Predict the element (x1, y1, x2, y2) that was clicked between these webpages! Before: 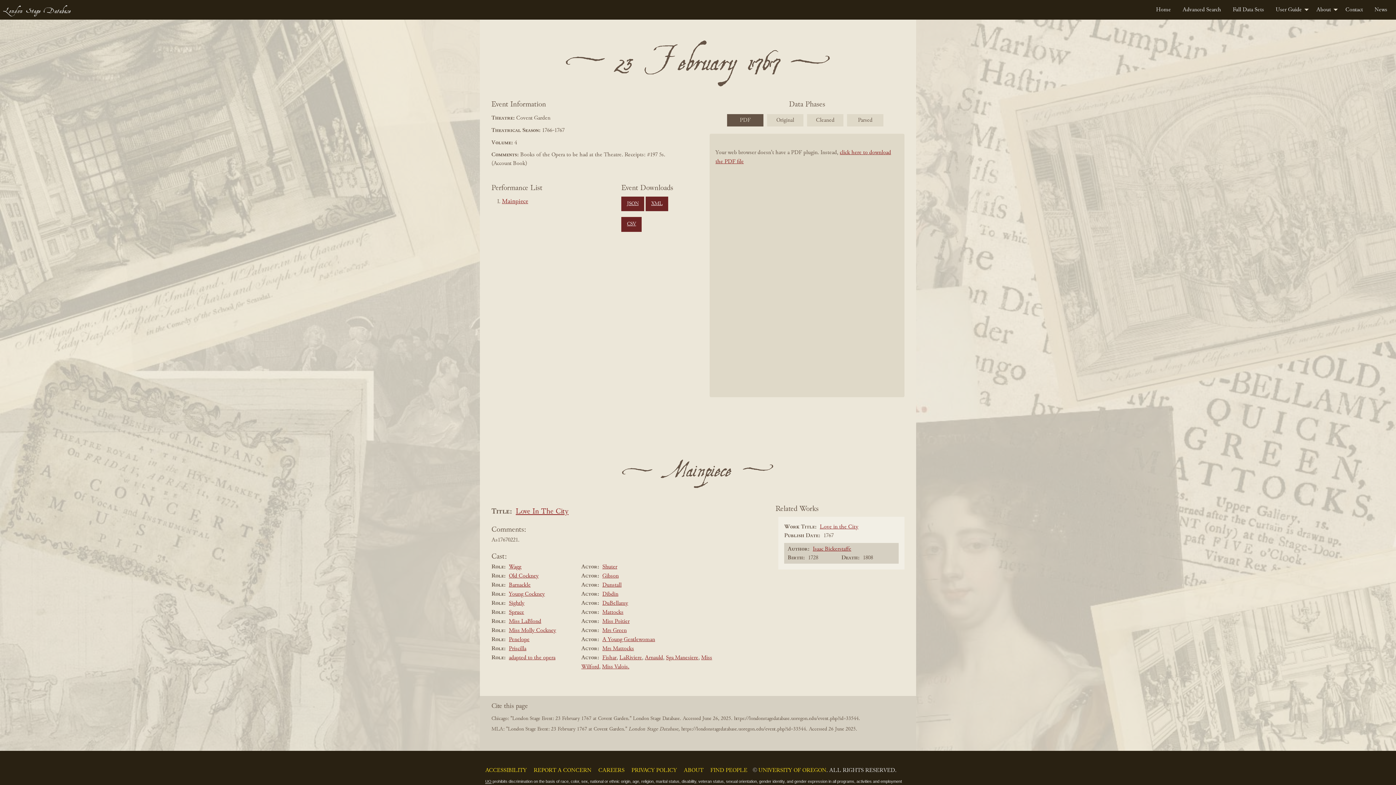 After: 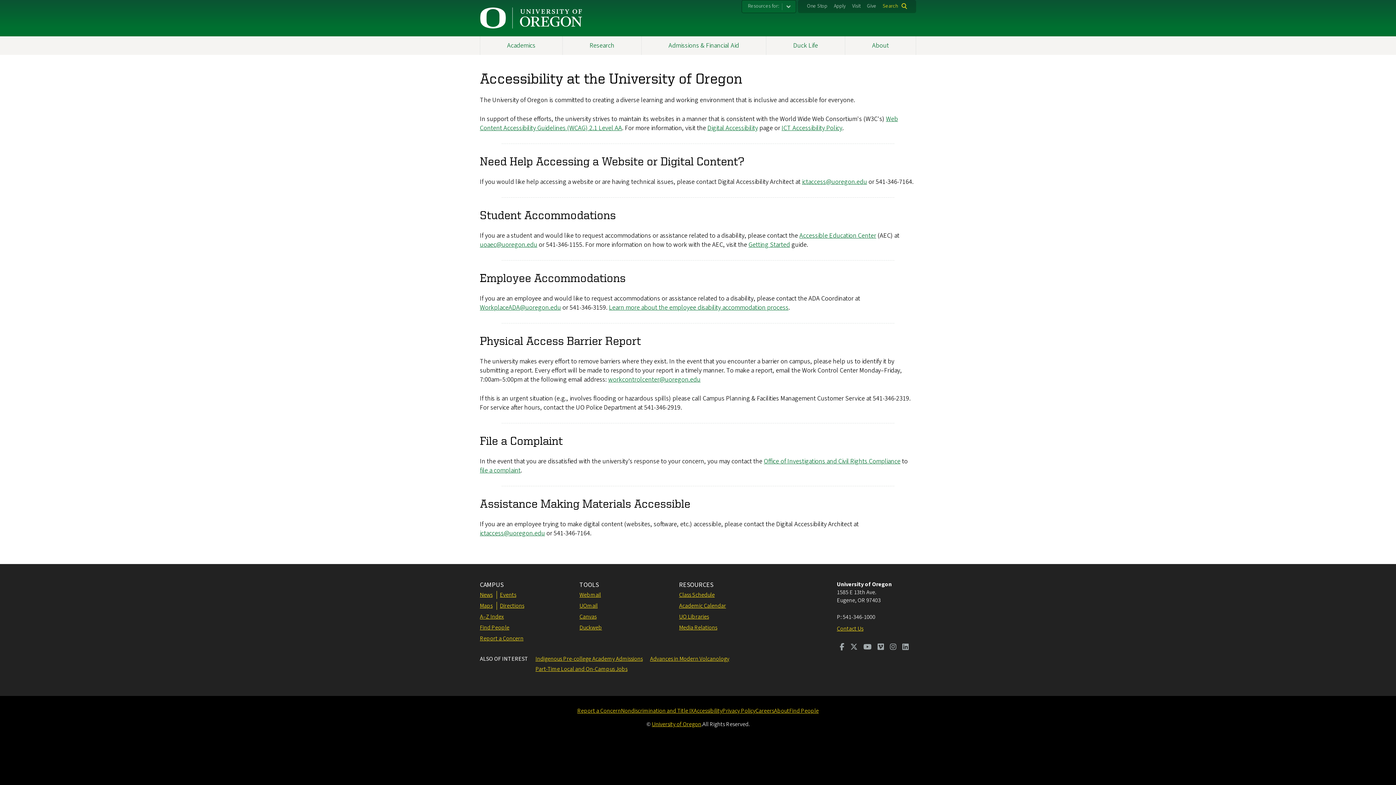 Action: bbox: (485, 768, 526, 773) label: ACCESSIBILITY